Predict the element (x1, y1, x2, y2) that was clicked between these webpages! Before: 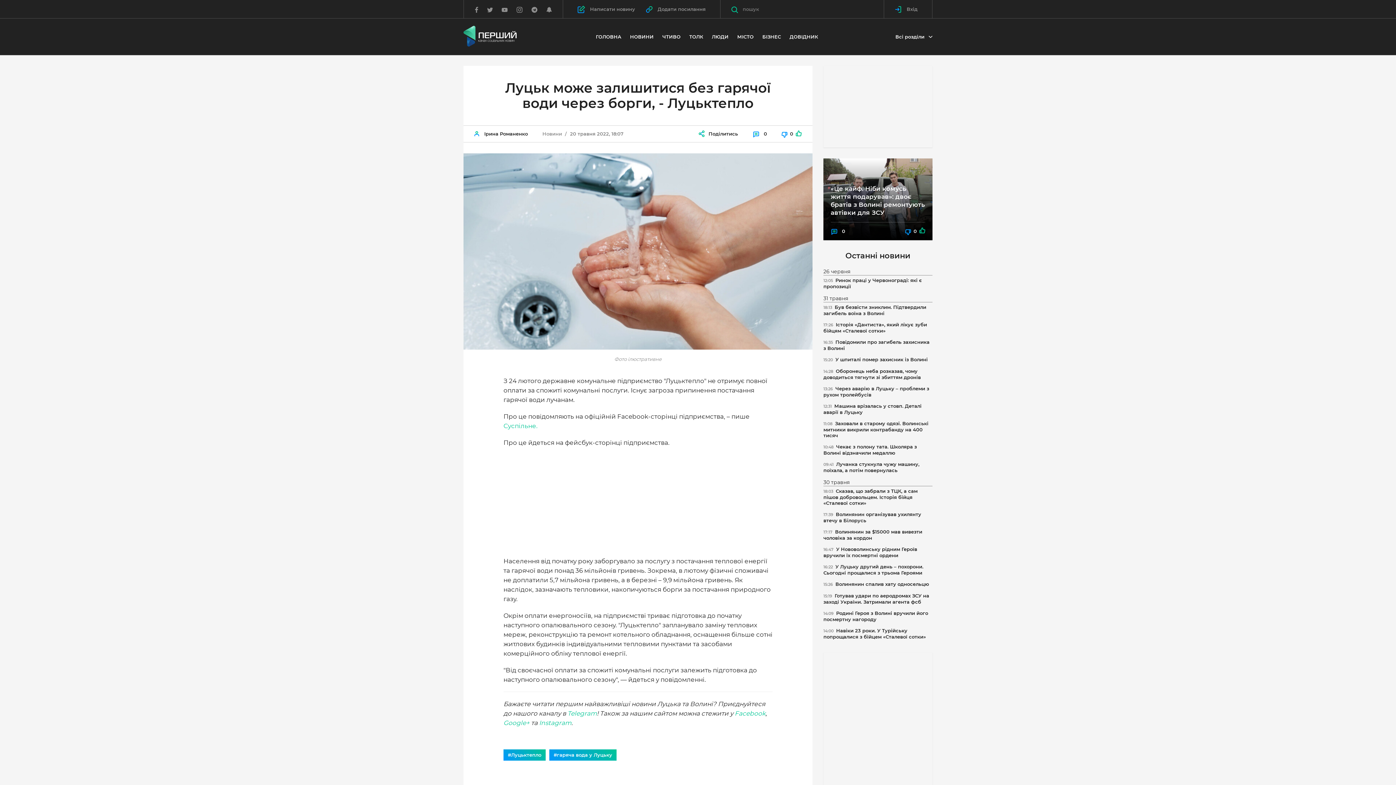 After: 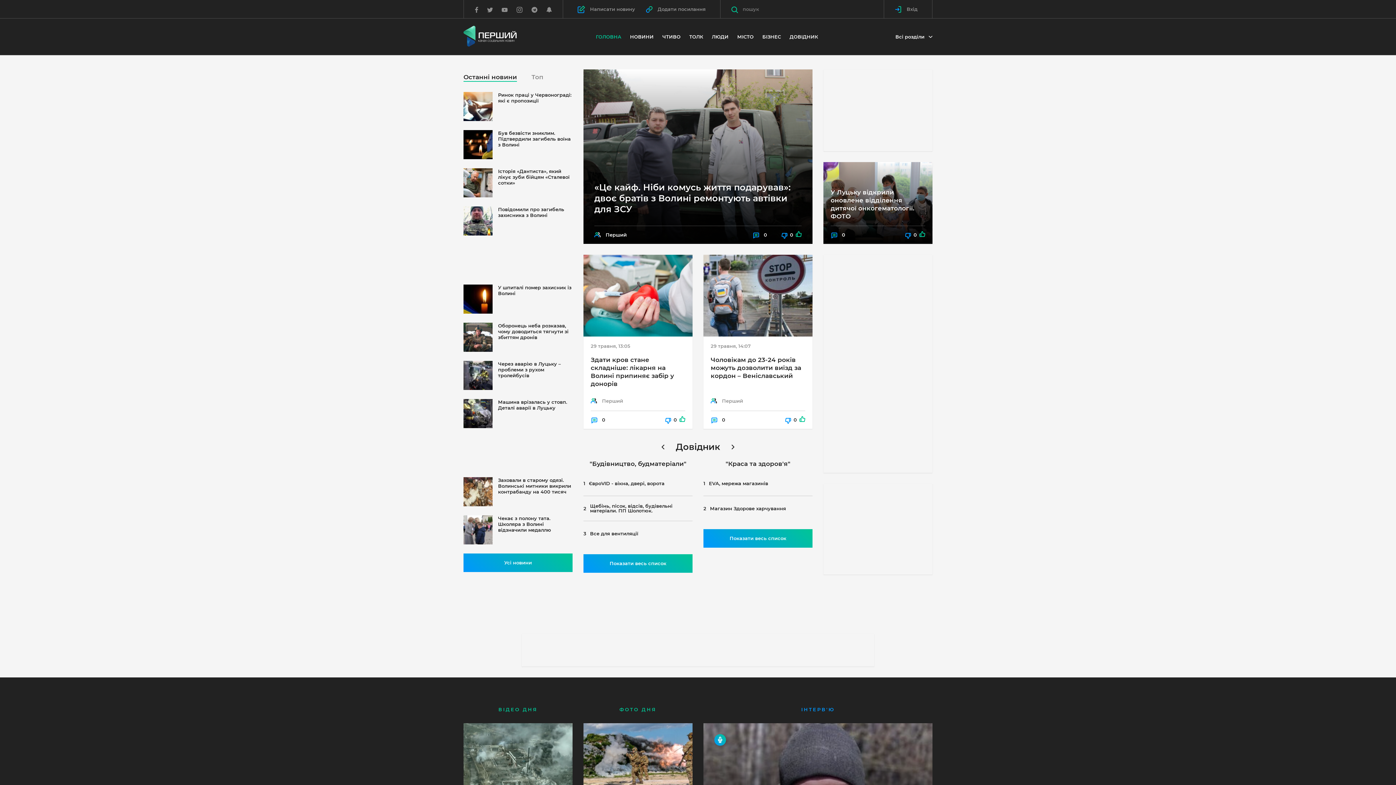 Action: label: ГОЛОВНА bbox: (591, 27, 625, 45)